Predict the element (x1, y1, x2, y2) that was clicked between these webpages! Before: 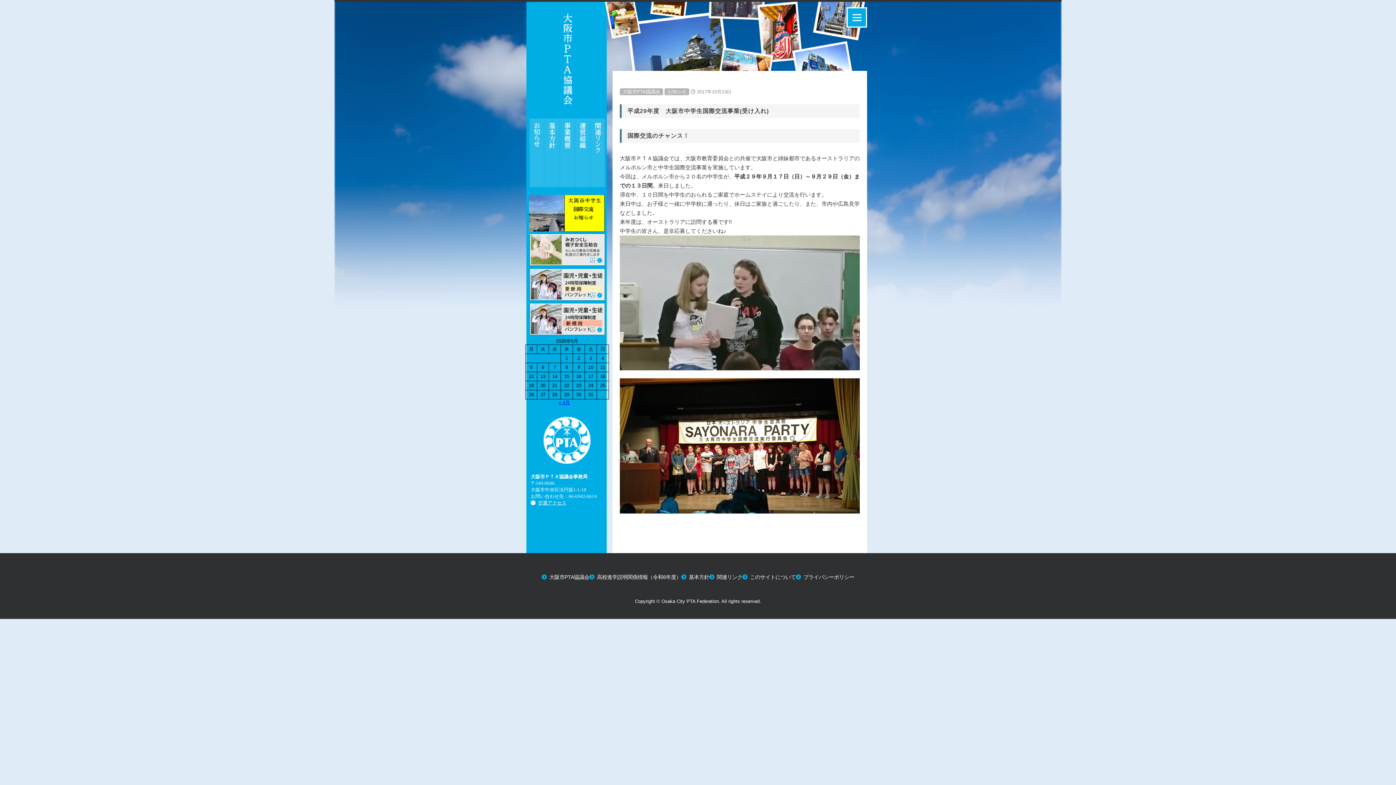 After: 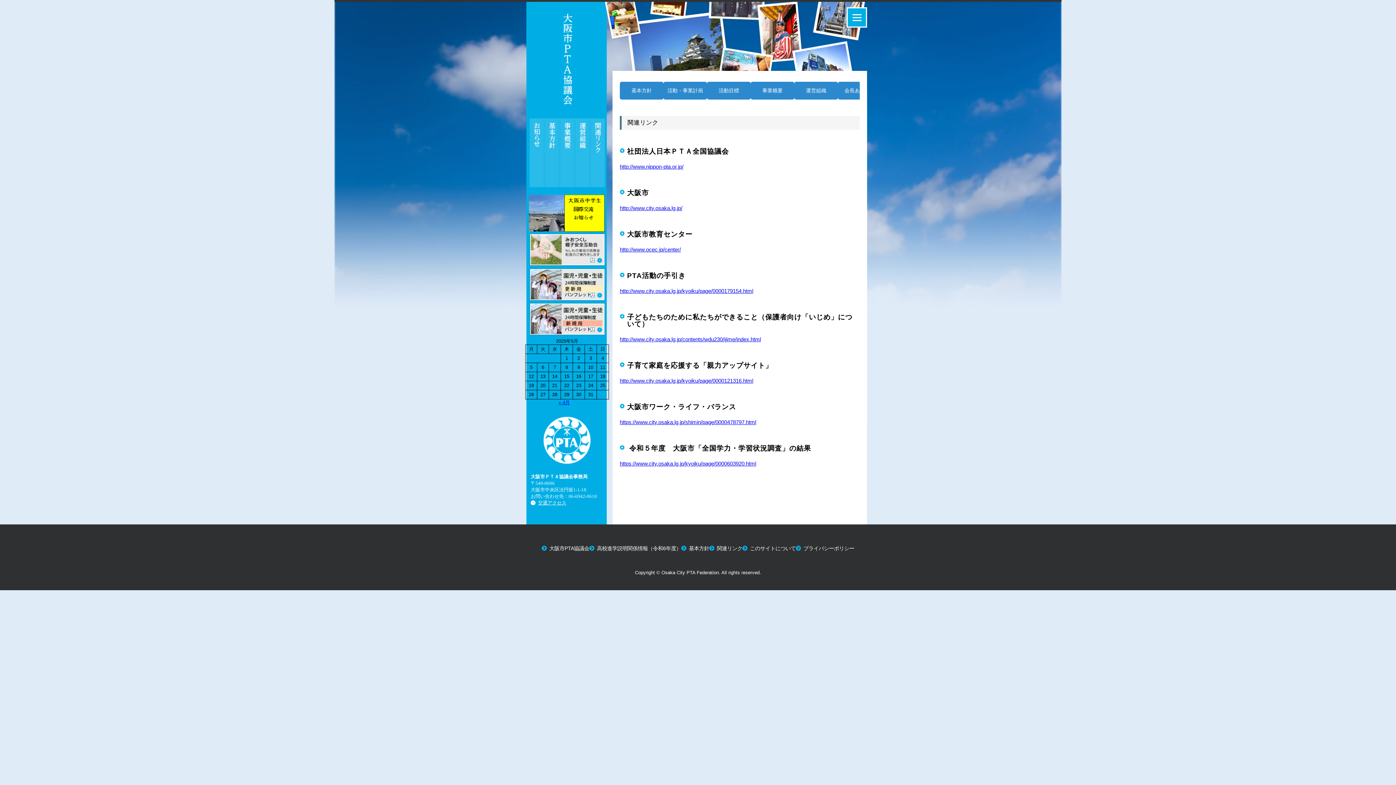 Action: bbox: (590, 182, 604, 188)